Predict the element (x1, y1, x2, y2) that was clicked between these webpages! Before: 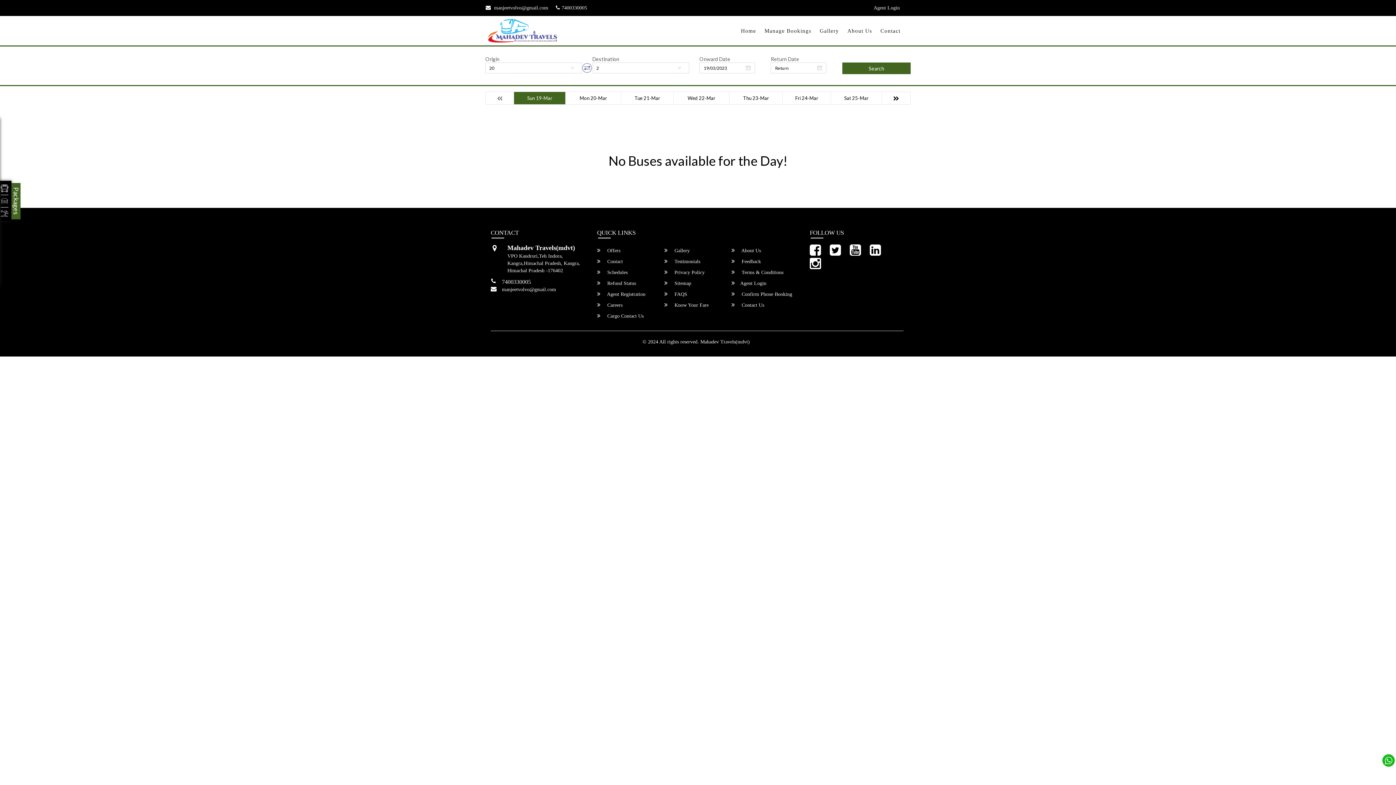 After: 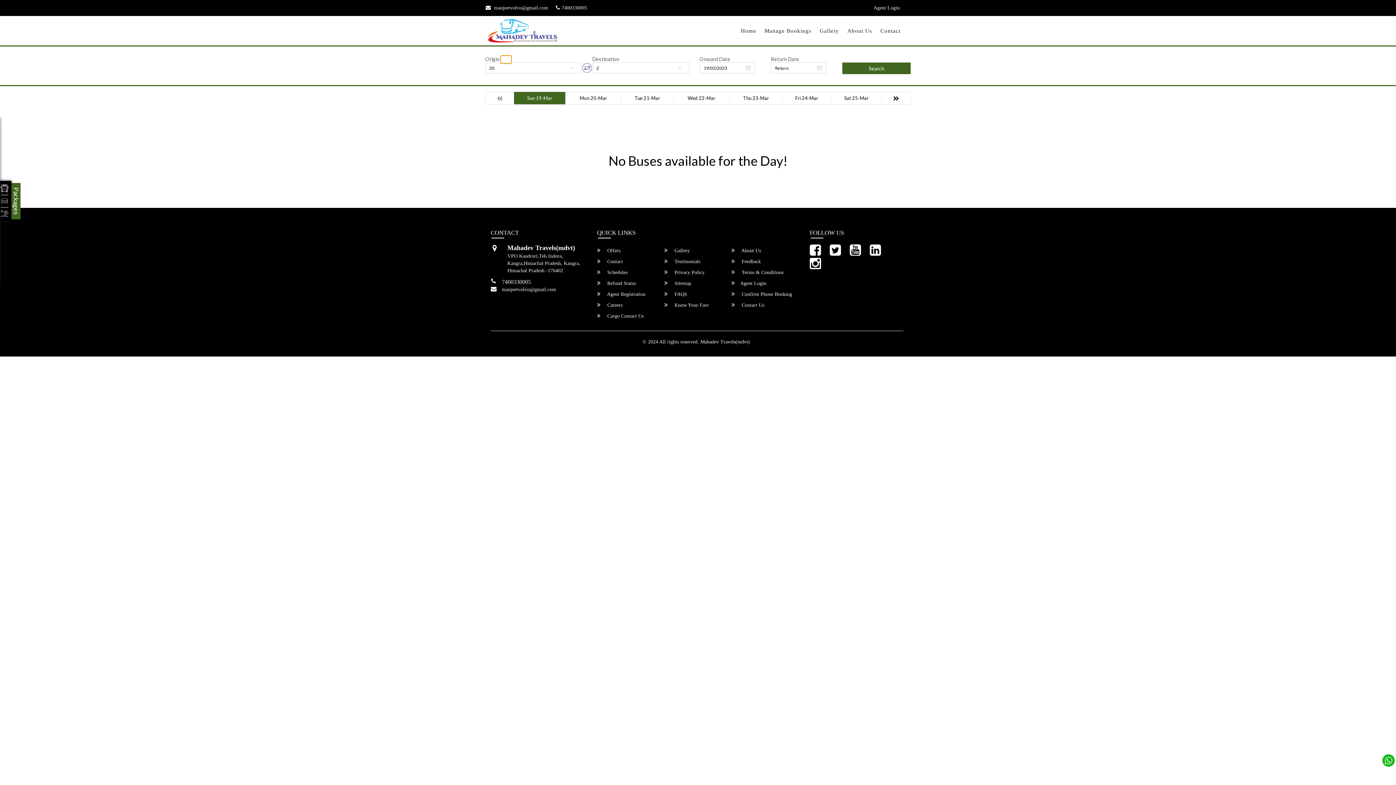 Action: bbox: (500, 55, 511, 63)